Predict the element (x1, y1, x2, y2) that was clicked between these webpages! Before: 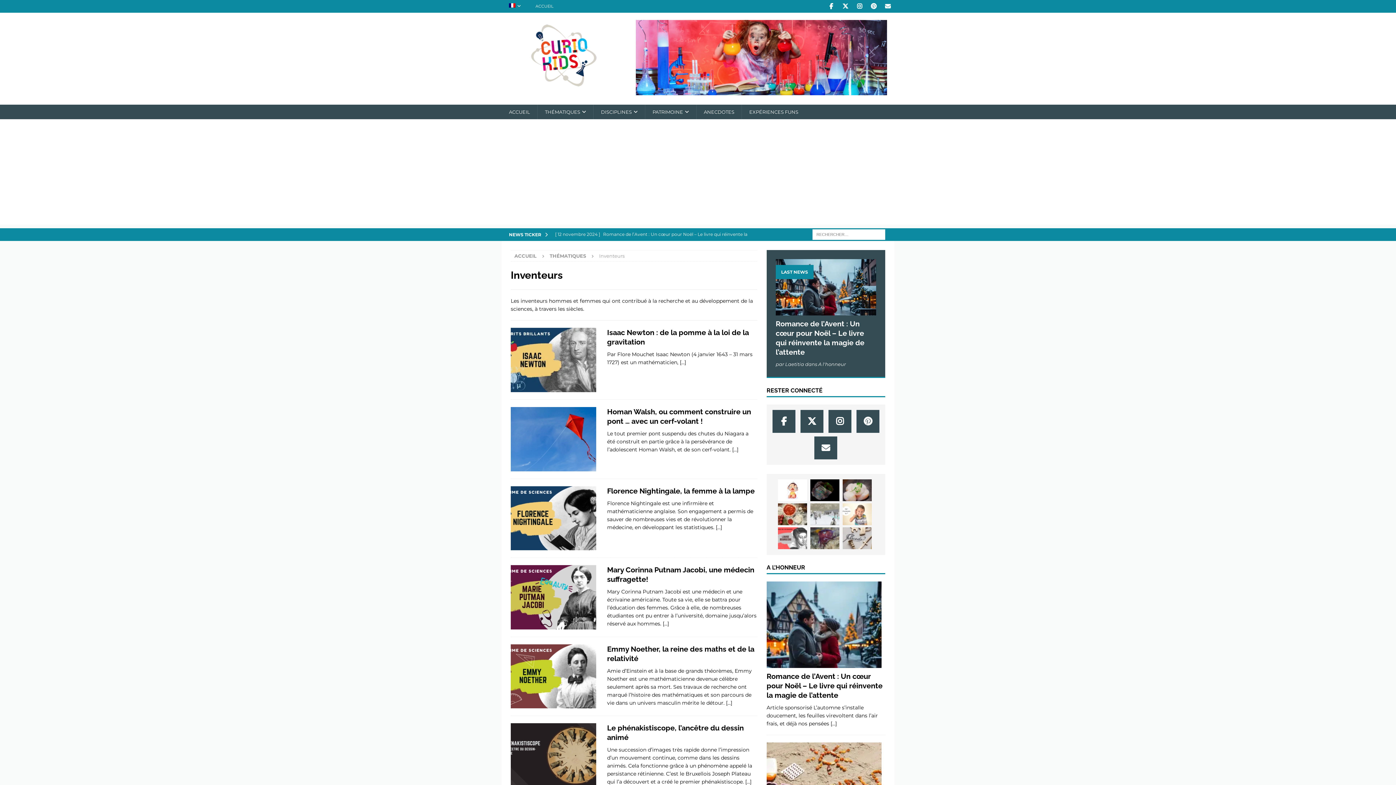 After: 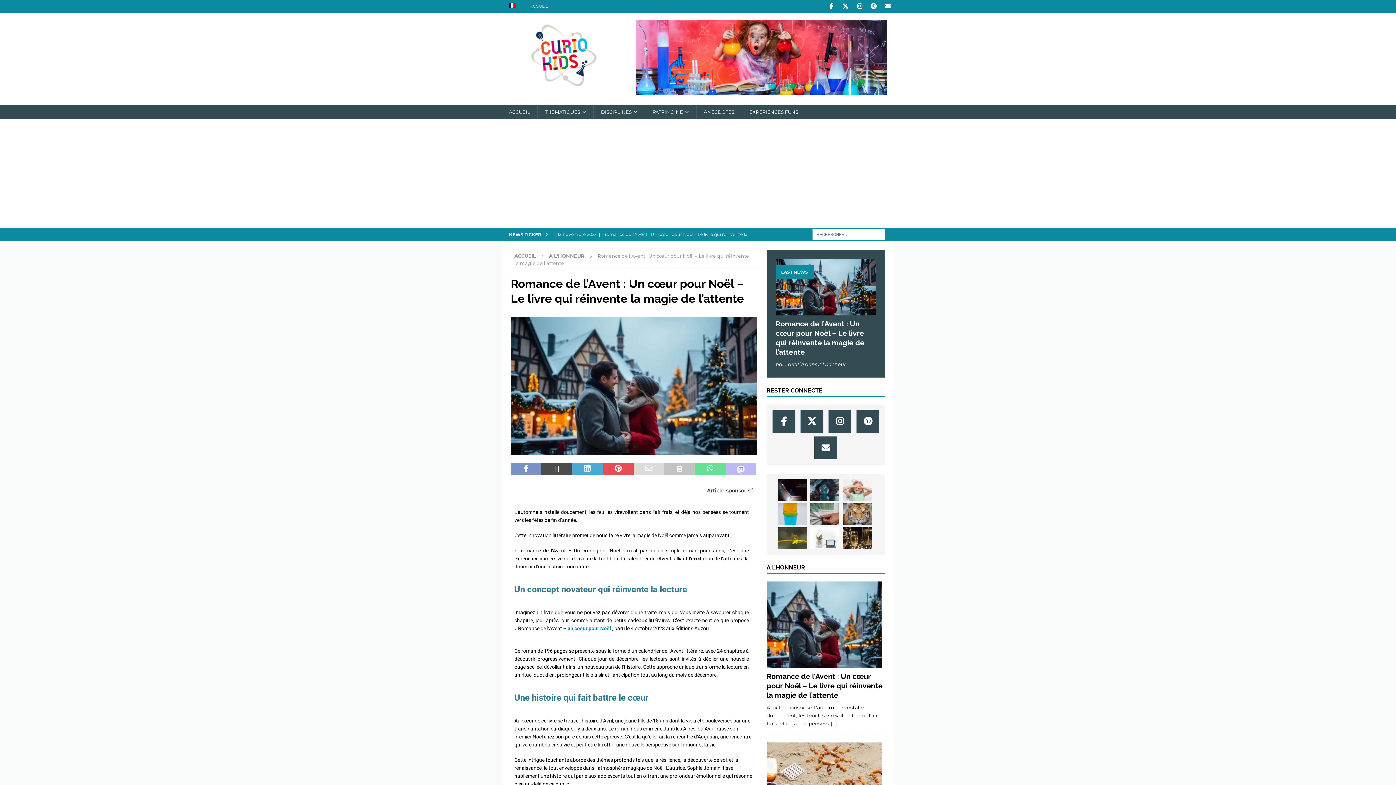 Action: bbox: (830, 720, 837, 727) label: […]